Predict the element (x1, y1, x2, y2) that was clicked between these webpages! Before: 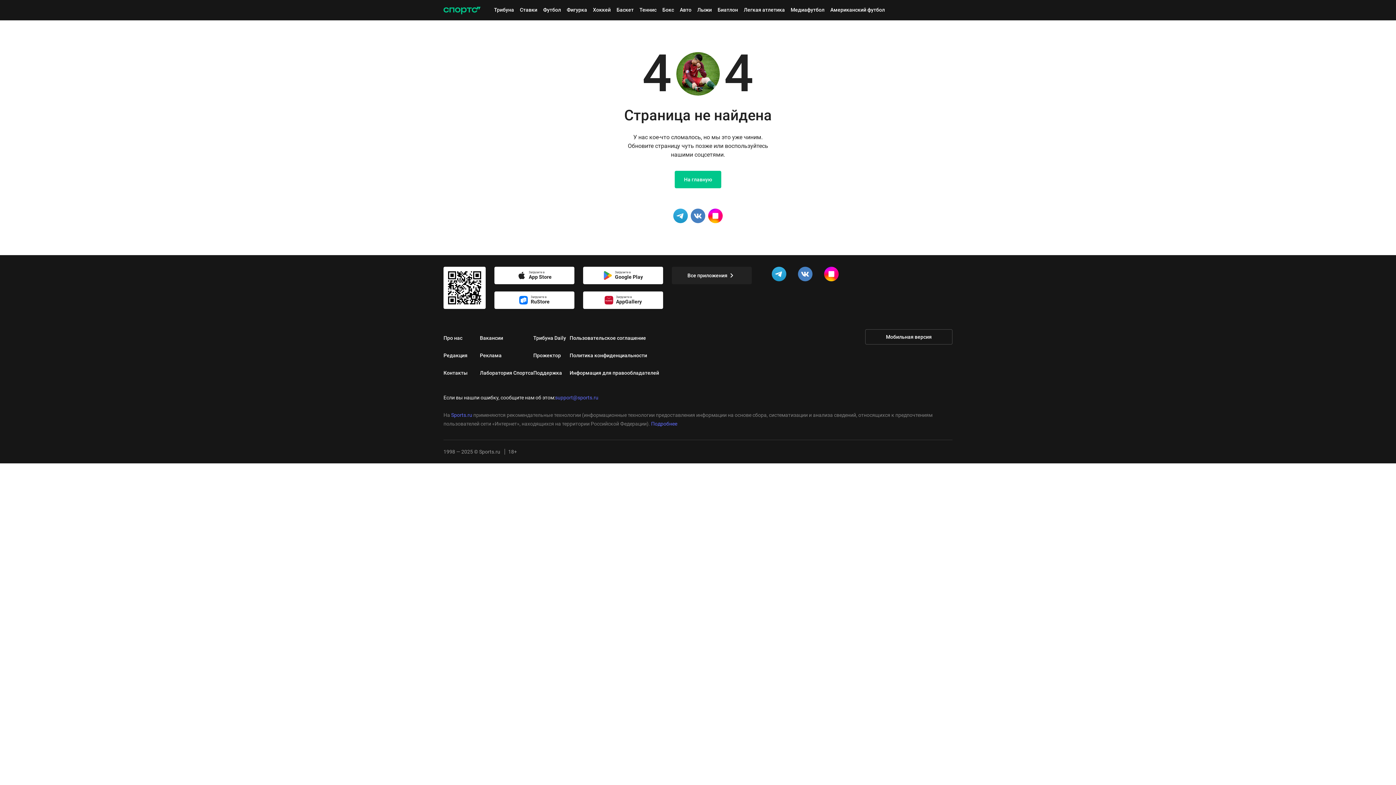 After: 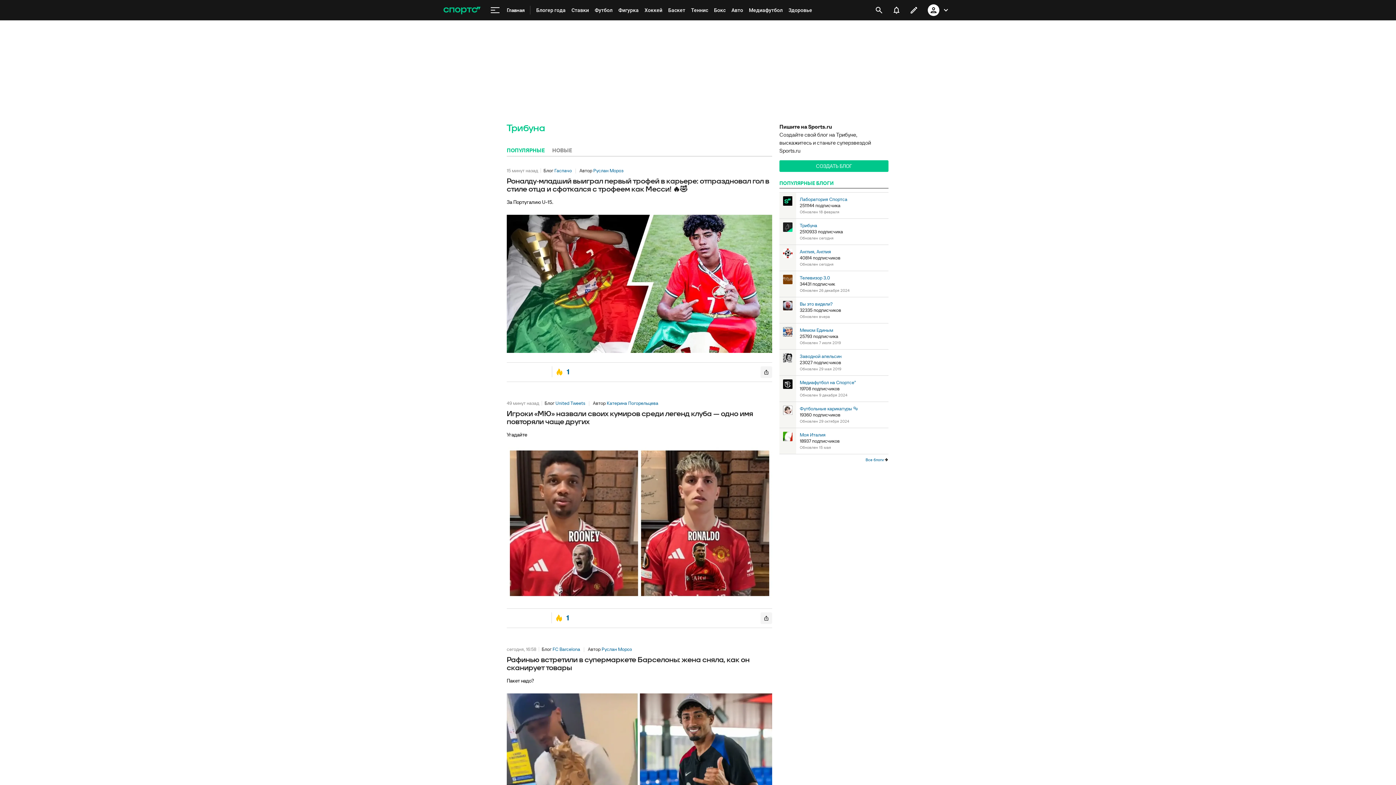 Action: label: Трибуна bbox: (491, 0, 517, 18)